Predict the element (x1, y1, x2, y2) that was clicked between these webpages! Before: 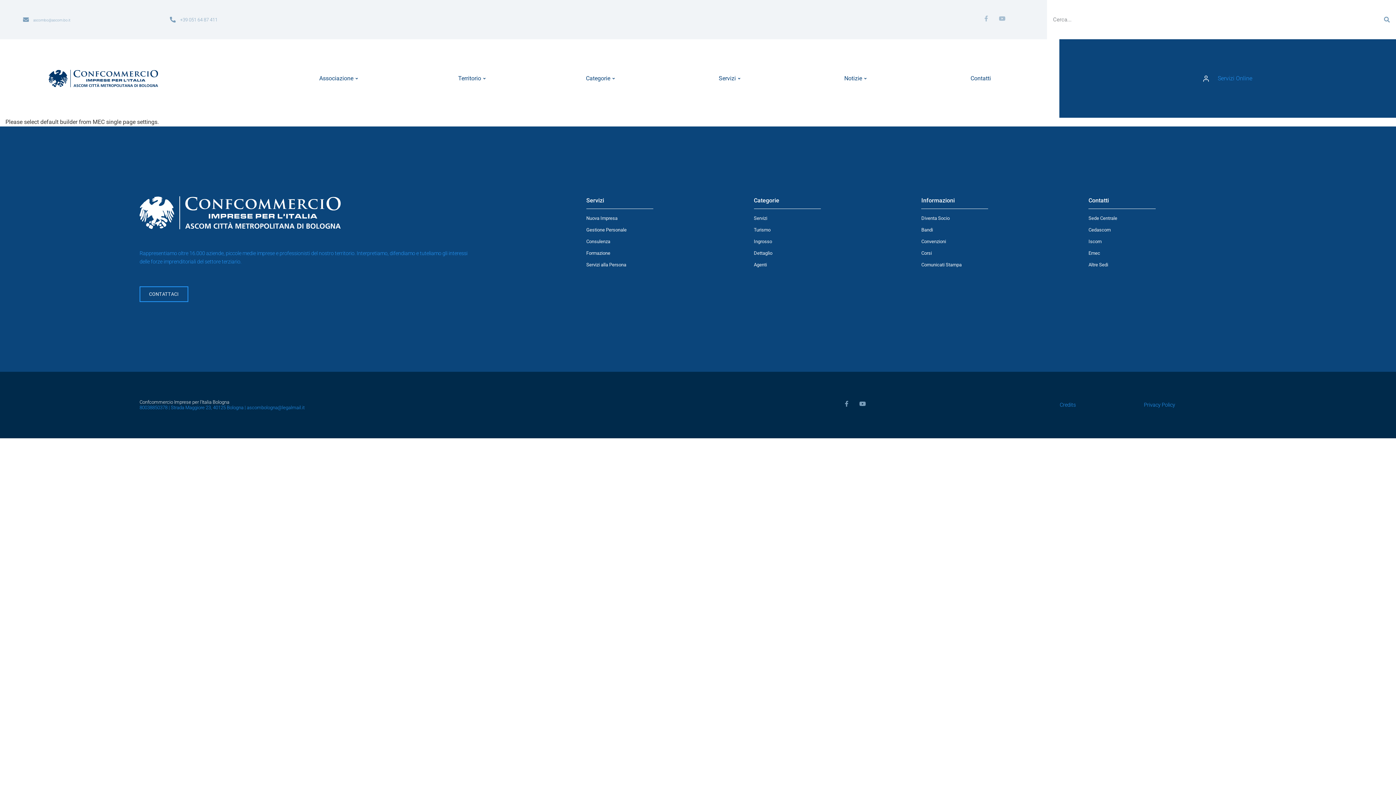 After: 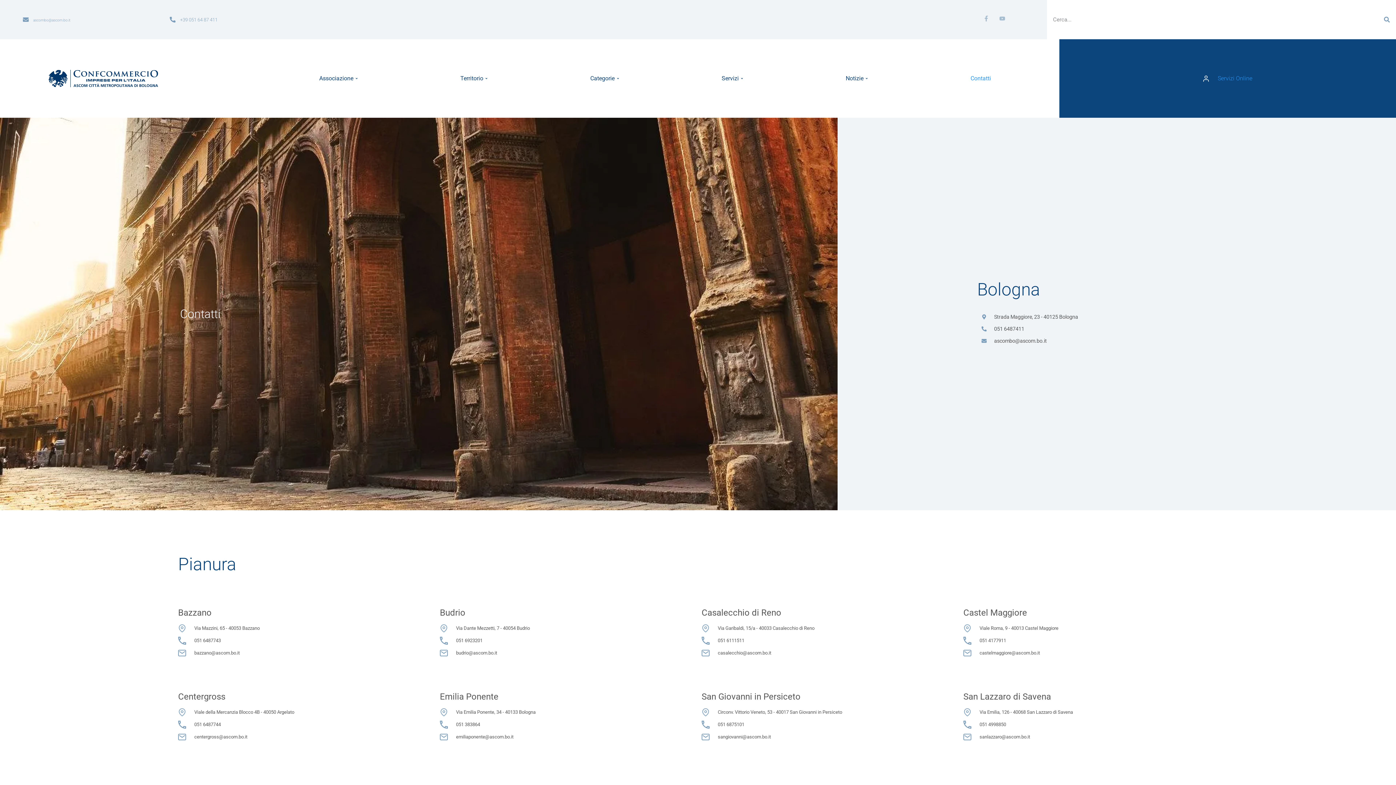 Action: bbox: (1088, 215, 1117, 221) label: Sede Centrale